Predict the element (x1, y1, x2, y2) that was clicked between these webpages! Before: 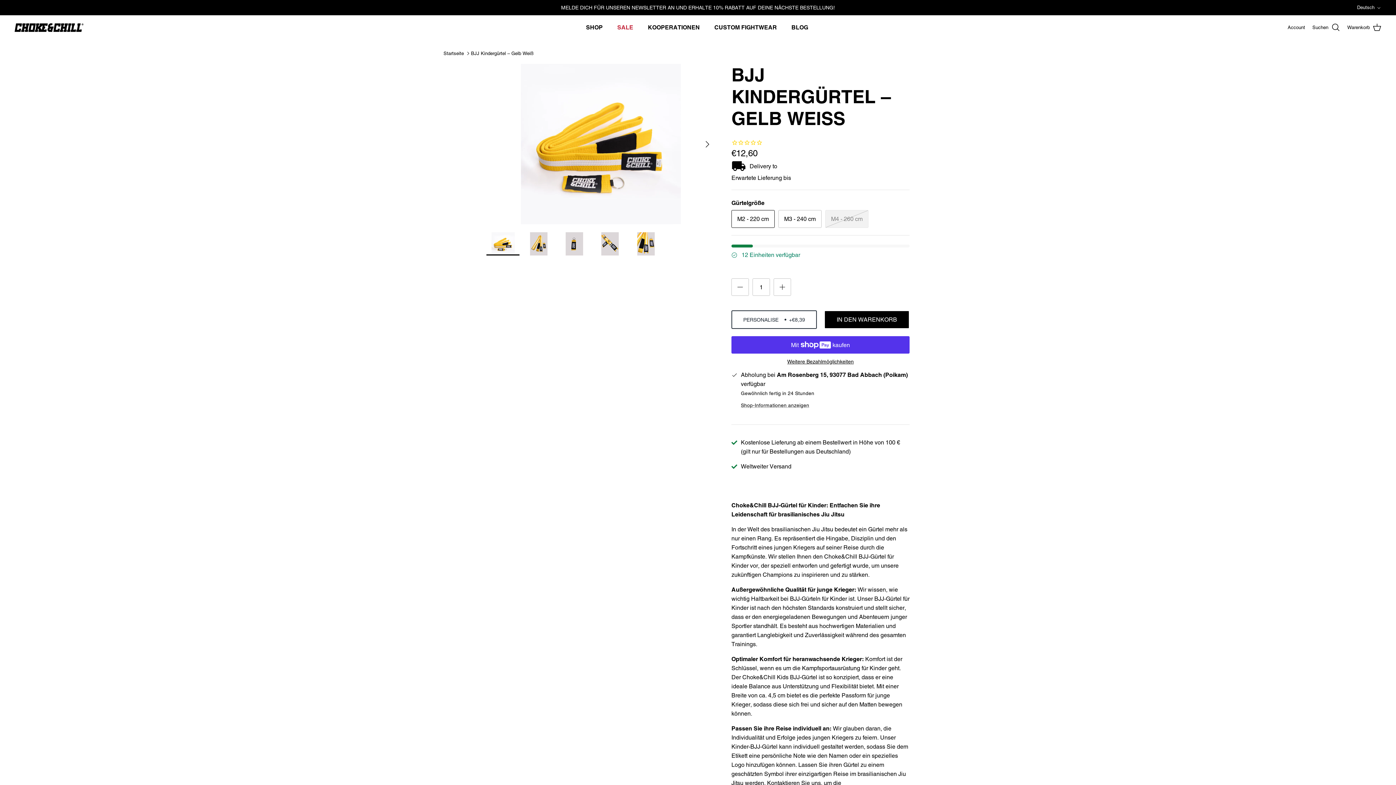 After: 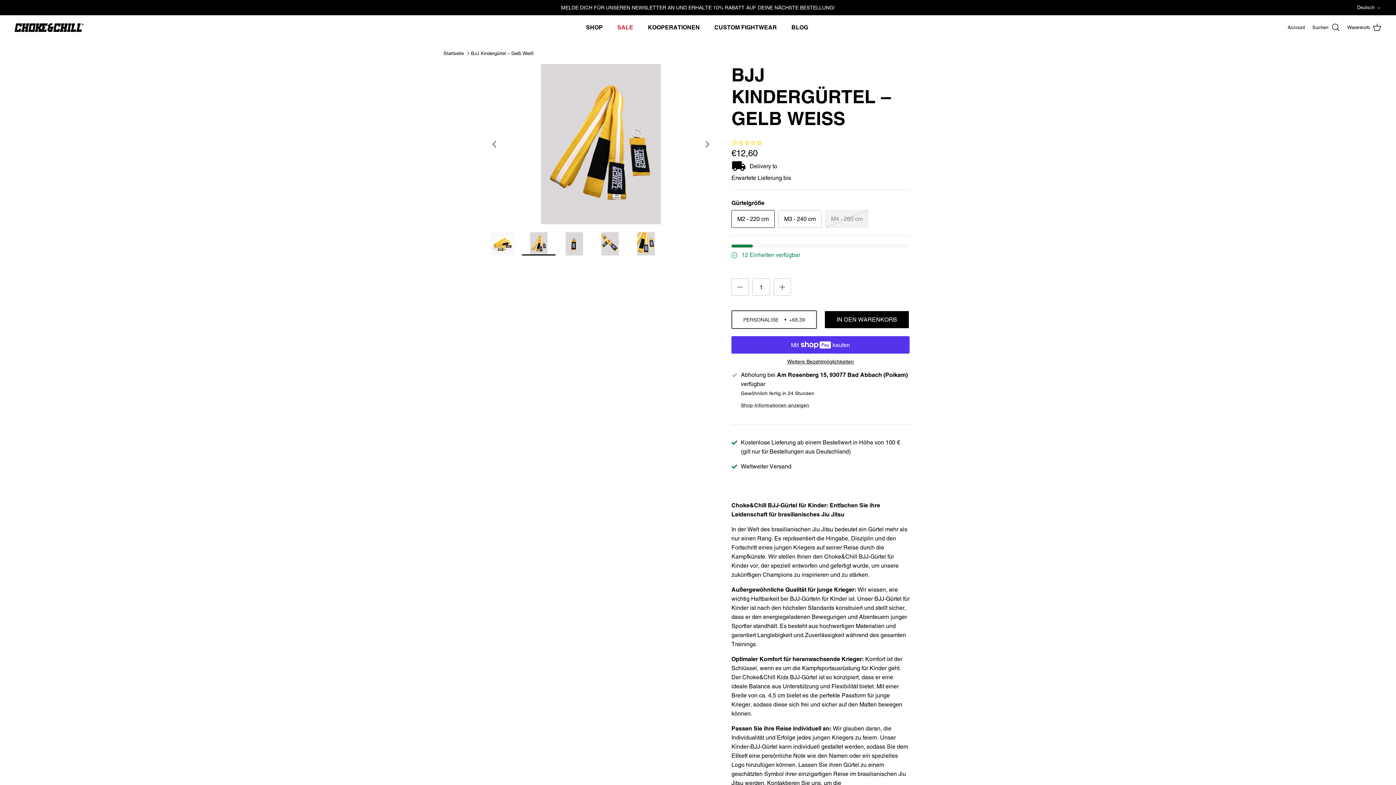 Action: label: Nächster bbox: (699, 136, 715, 152)